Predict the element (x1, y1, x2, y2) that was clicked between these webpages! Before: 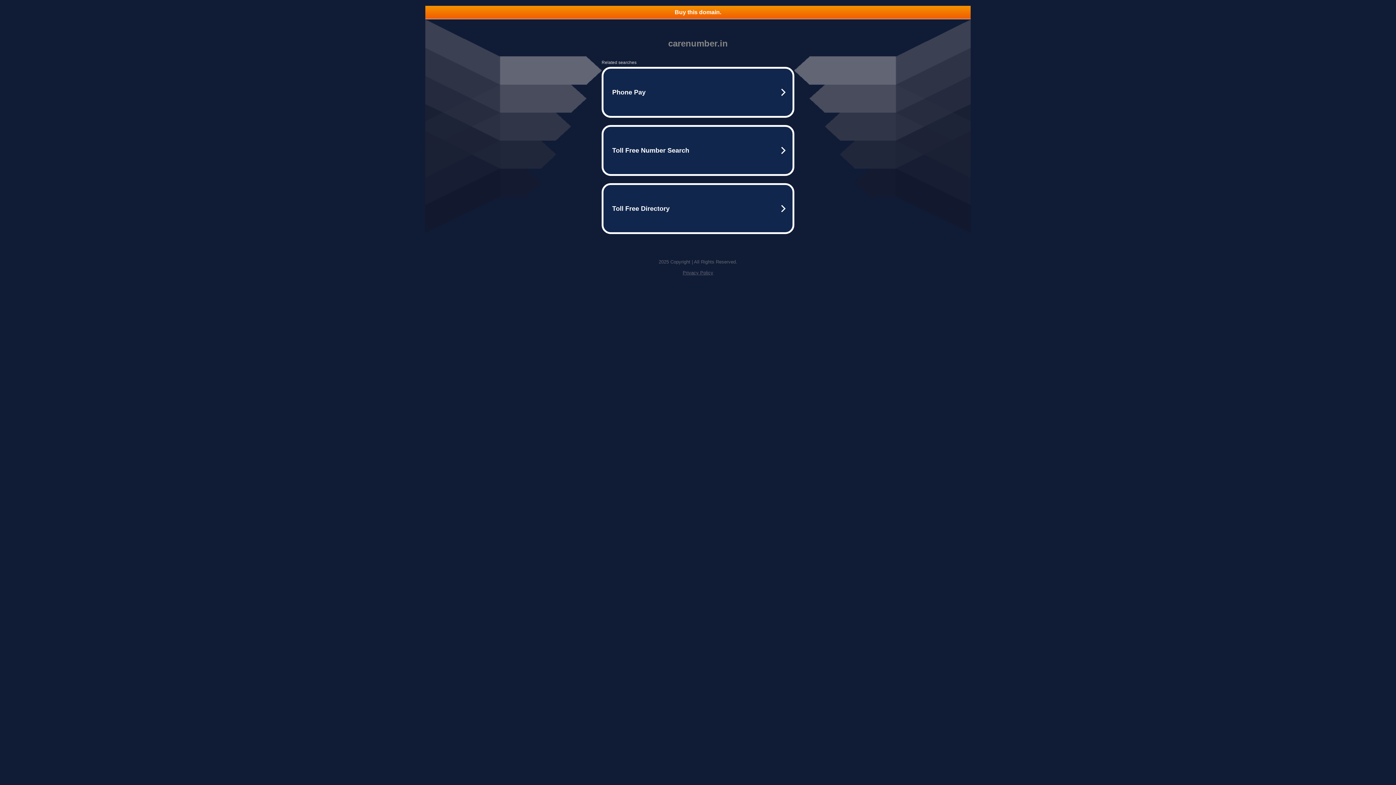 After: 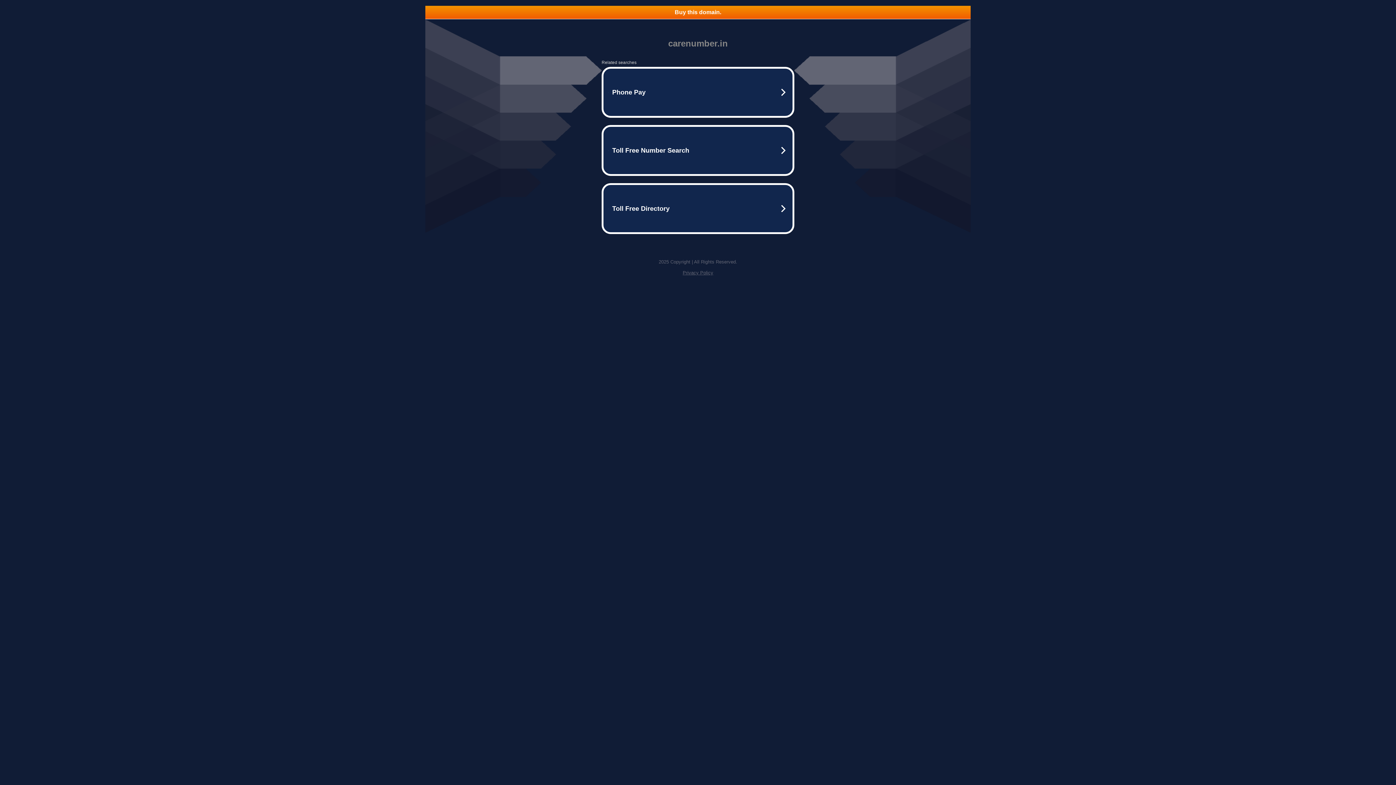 Action: label: Buy this domain. bbox: (425, 5, 970, 18)